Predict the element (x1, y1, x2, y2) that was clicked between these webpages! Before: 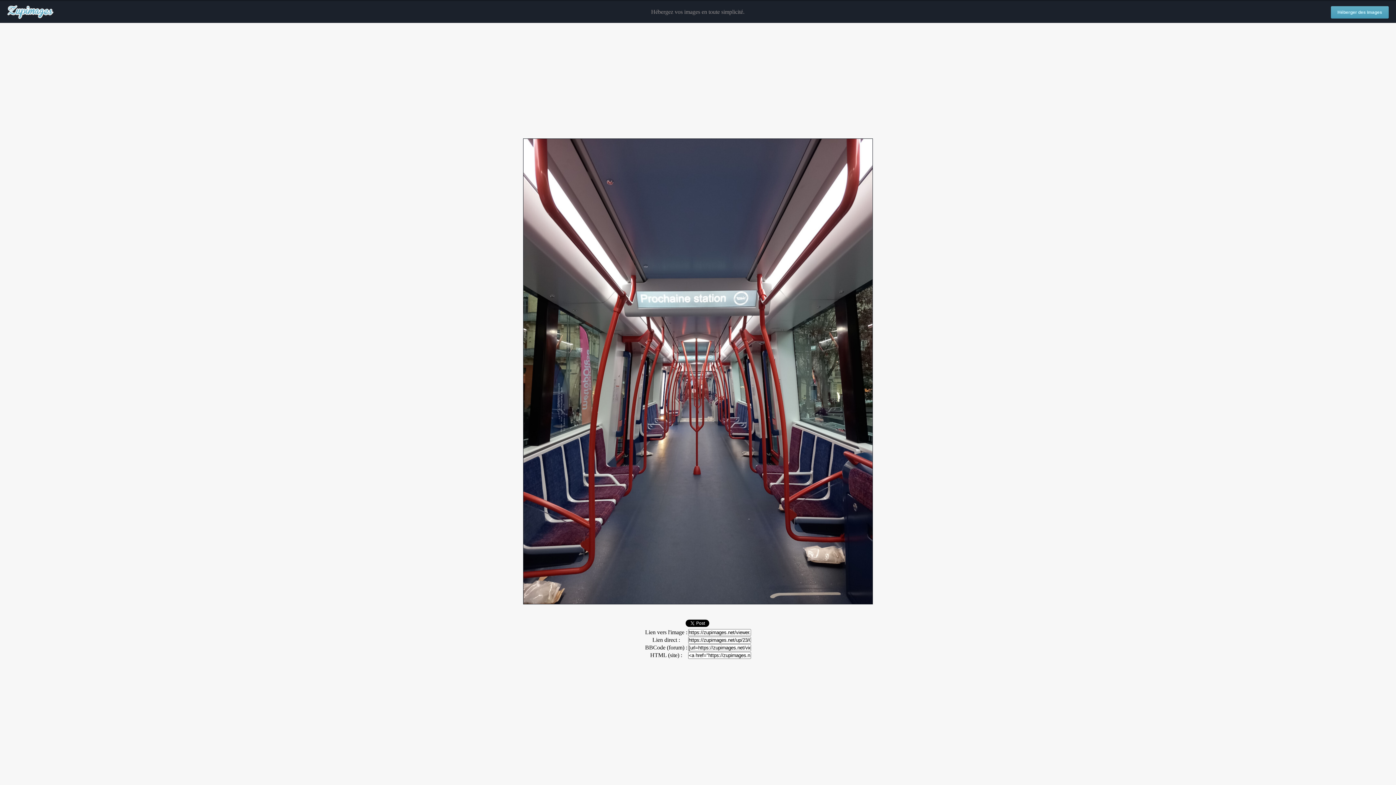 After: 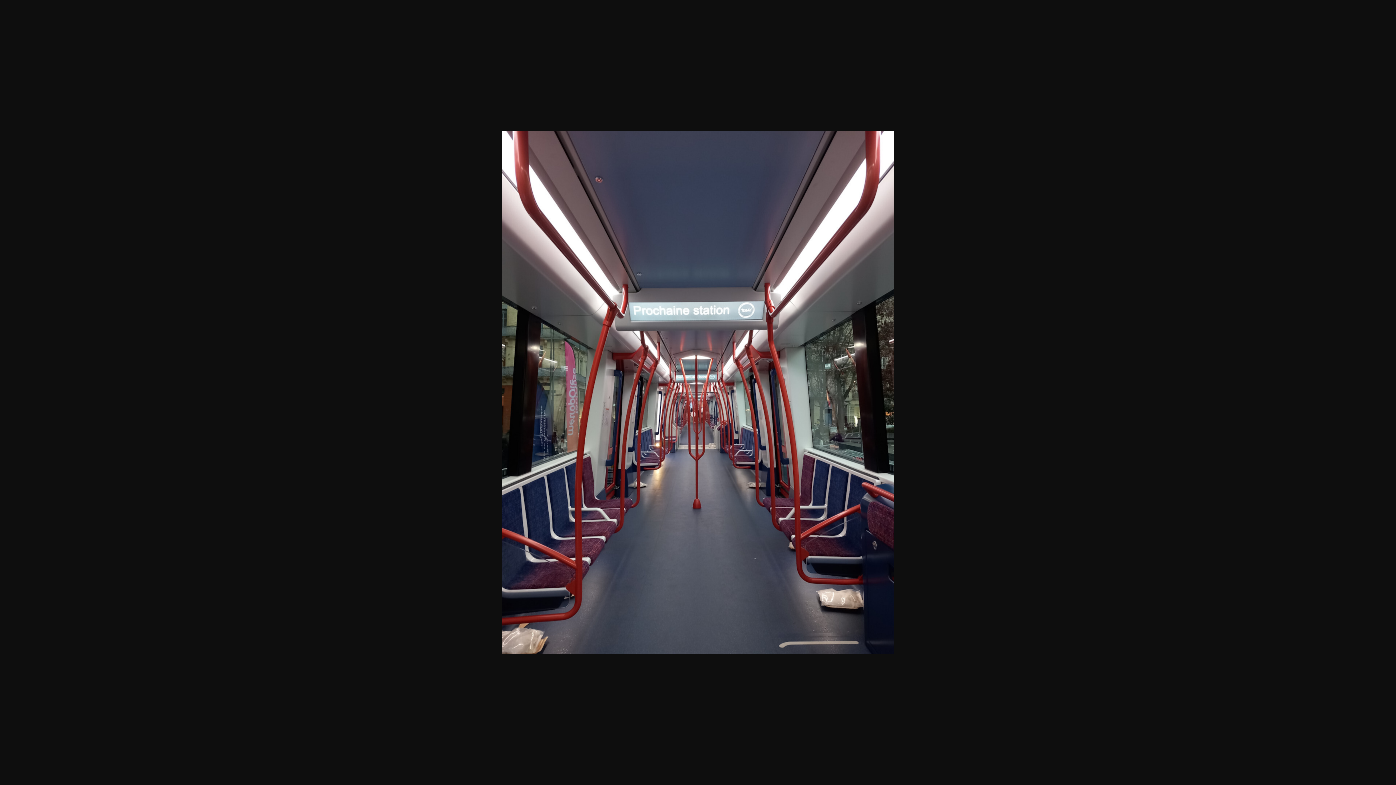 Action: bbox: (523, 599, 873, 605)